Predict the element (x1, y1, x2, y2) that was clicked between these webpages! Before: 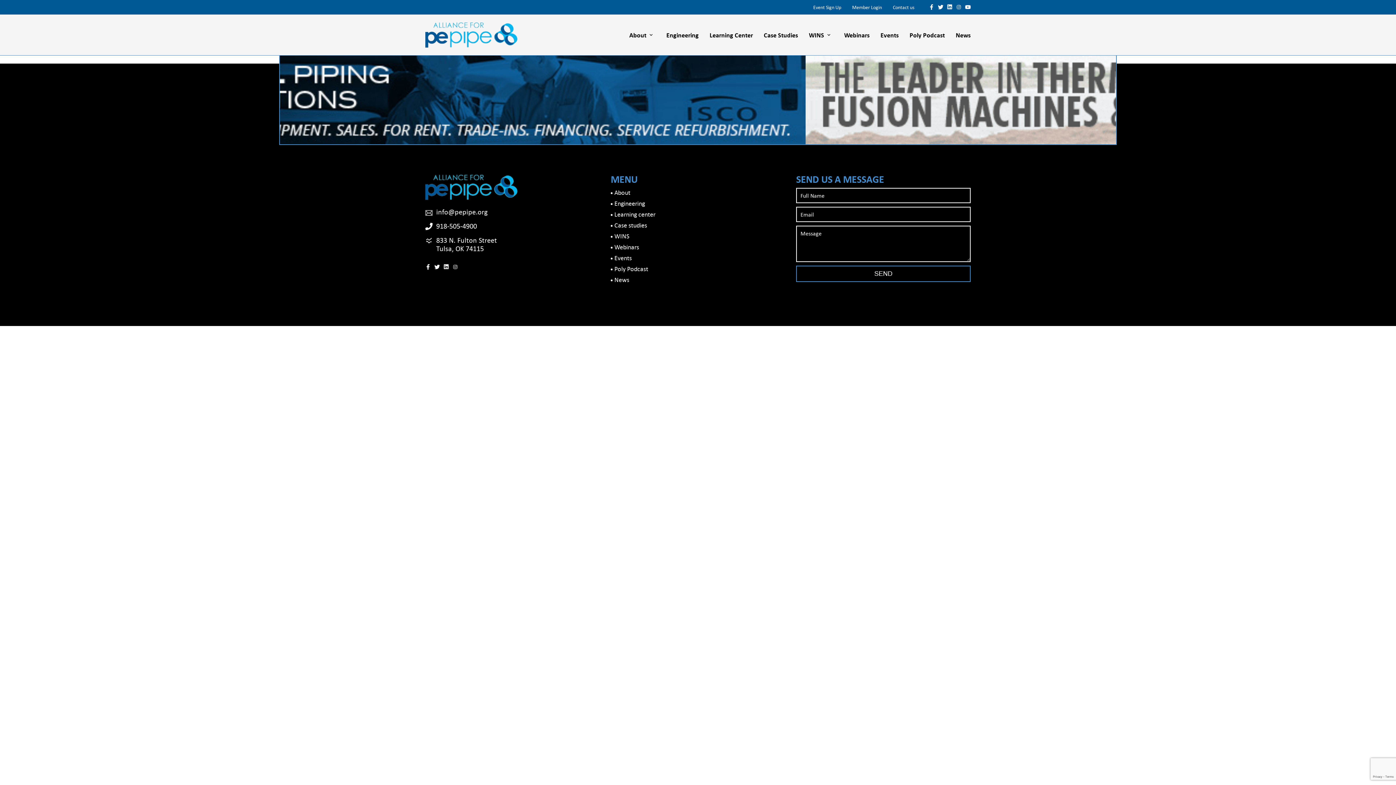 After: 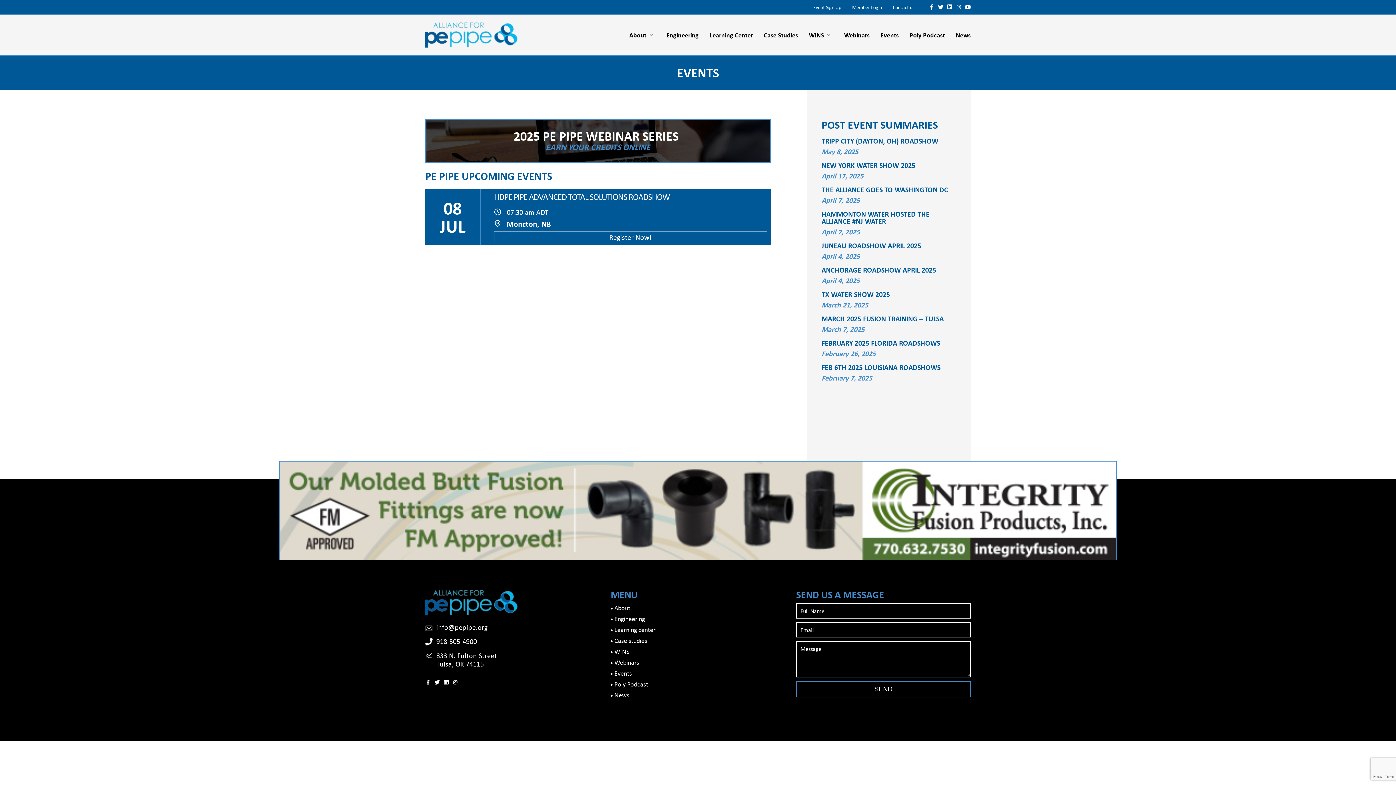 Action: label: Events bbox: (614, 253, 632, 262)